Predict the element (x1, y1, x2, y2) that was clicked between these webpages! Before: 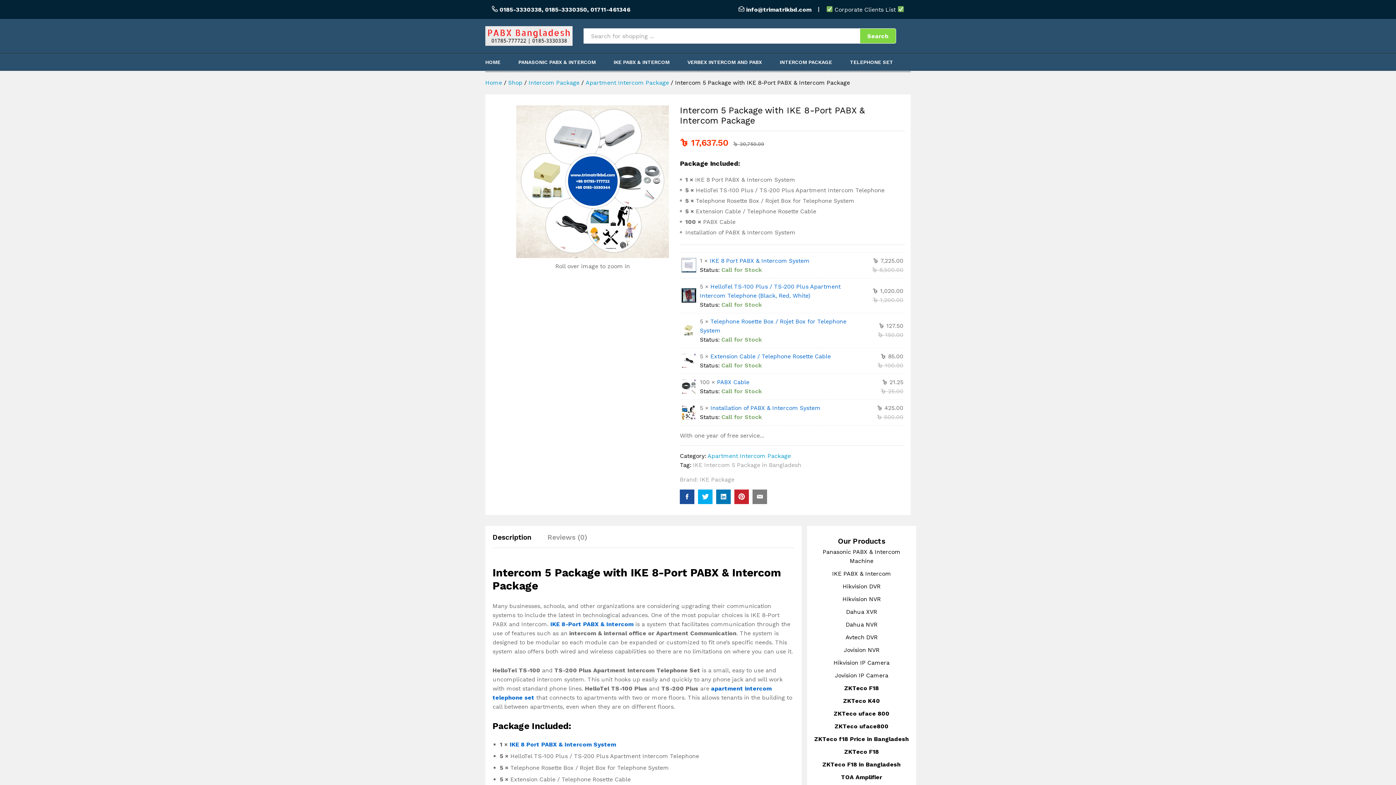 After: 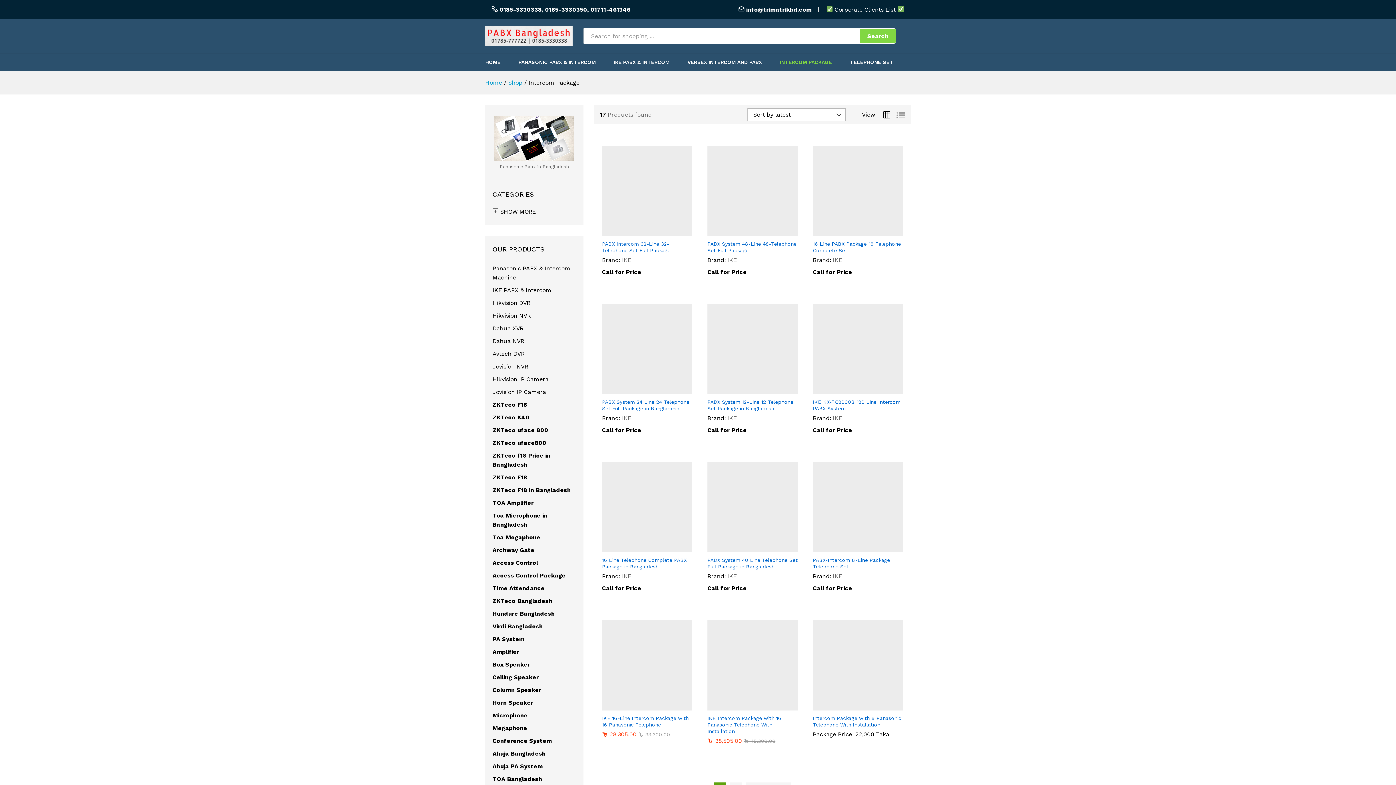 Action: bbox: (780, 59, 832, 64) label: INTERCOM PACKAGE